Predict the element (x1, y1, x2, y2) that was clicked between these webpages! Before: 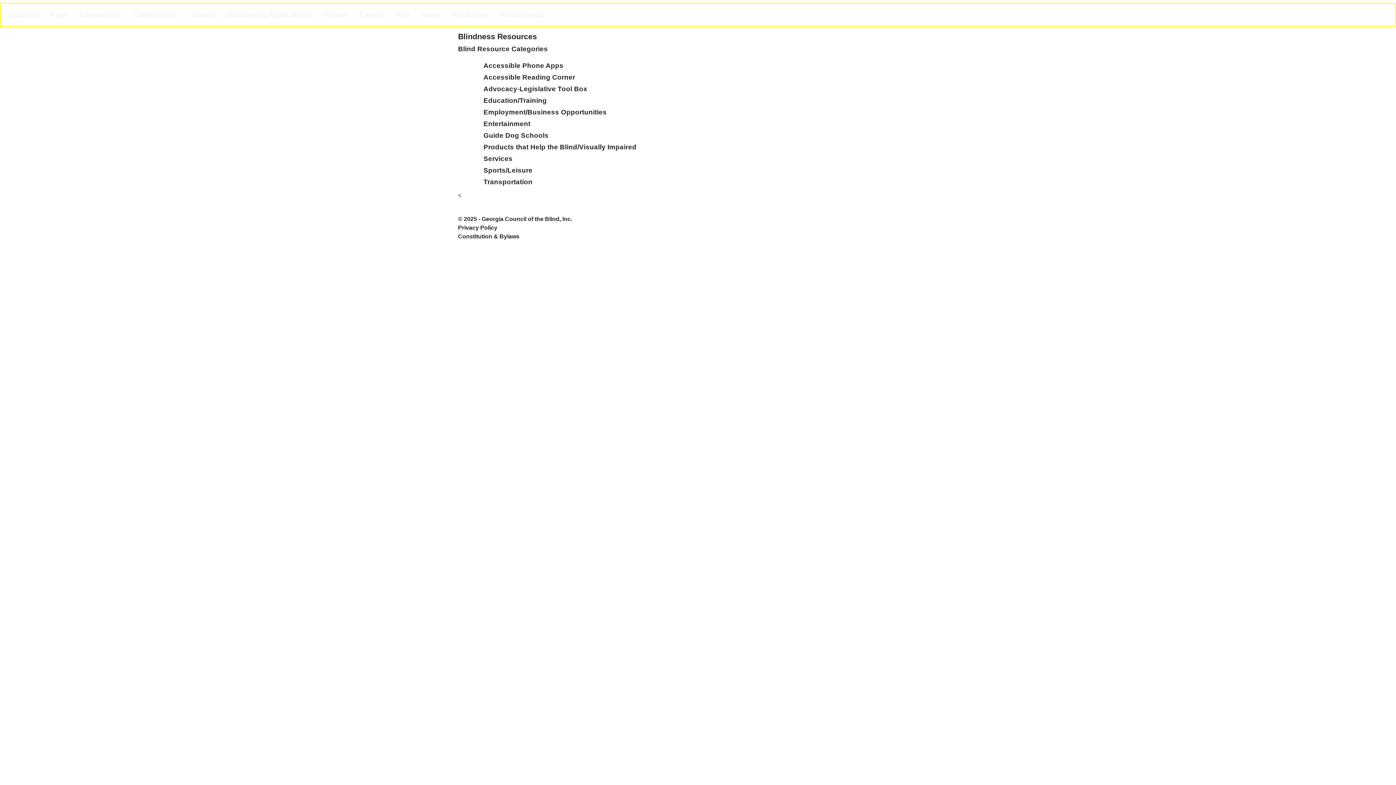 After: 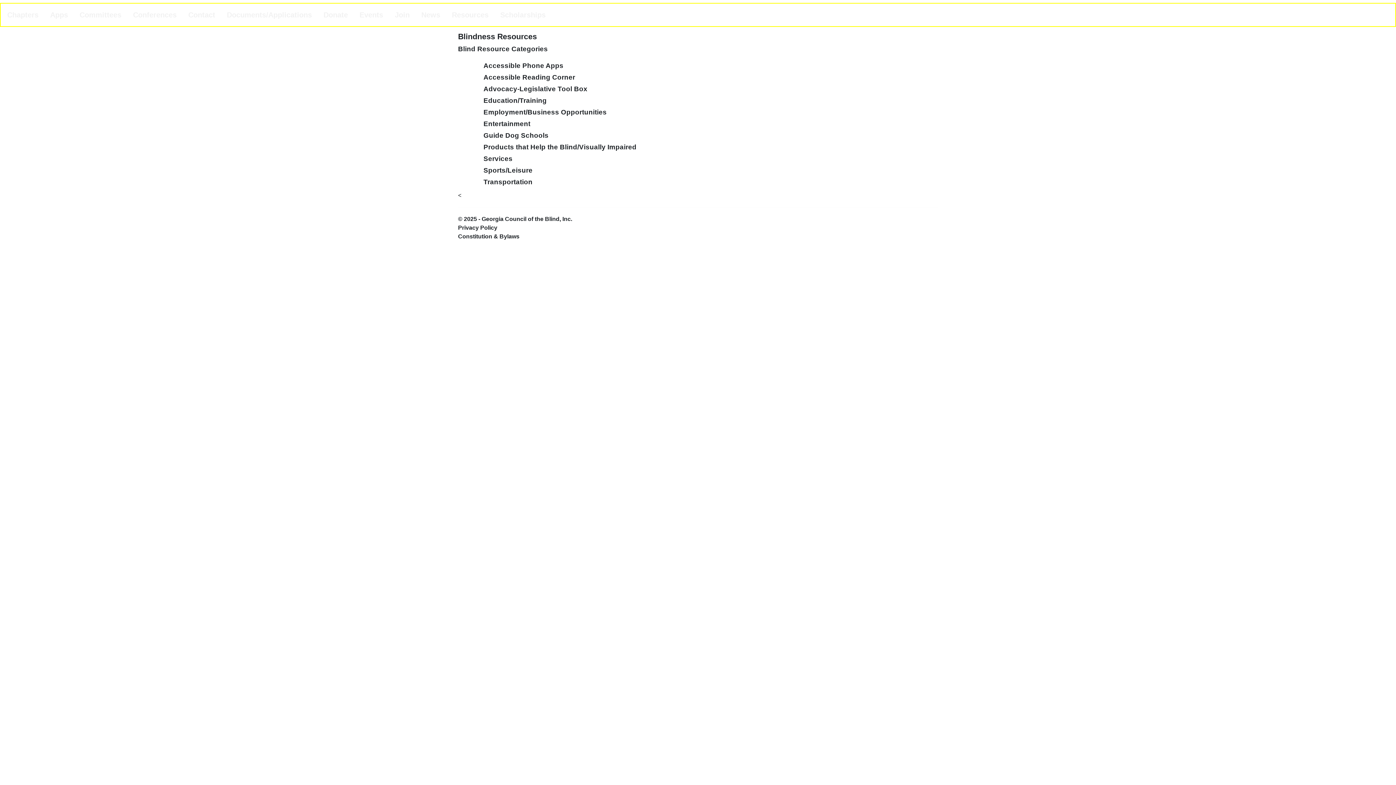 Action: label: Blindness Resources
Blind Resource Categories bbox: (458, 32, 938, 53)